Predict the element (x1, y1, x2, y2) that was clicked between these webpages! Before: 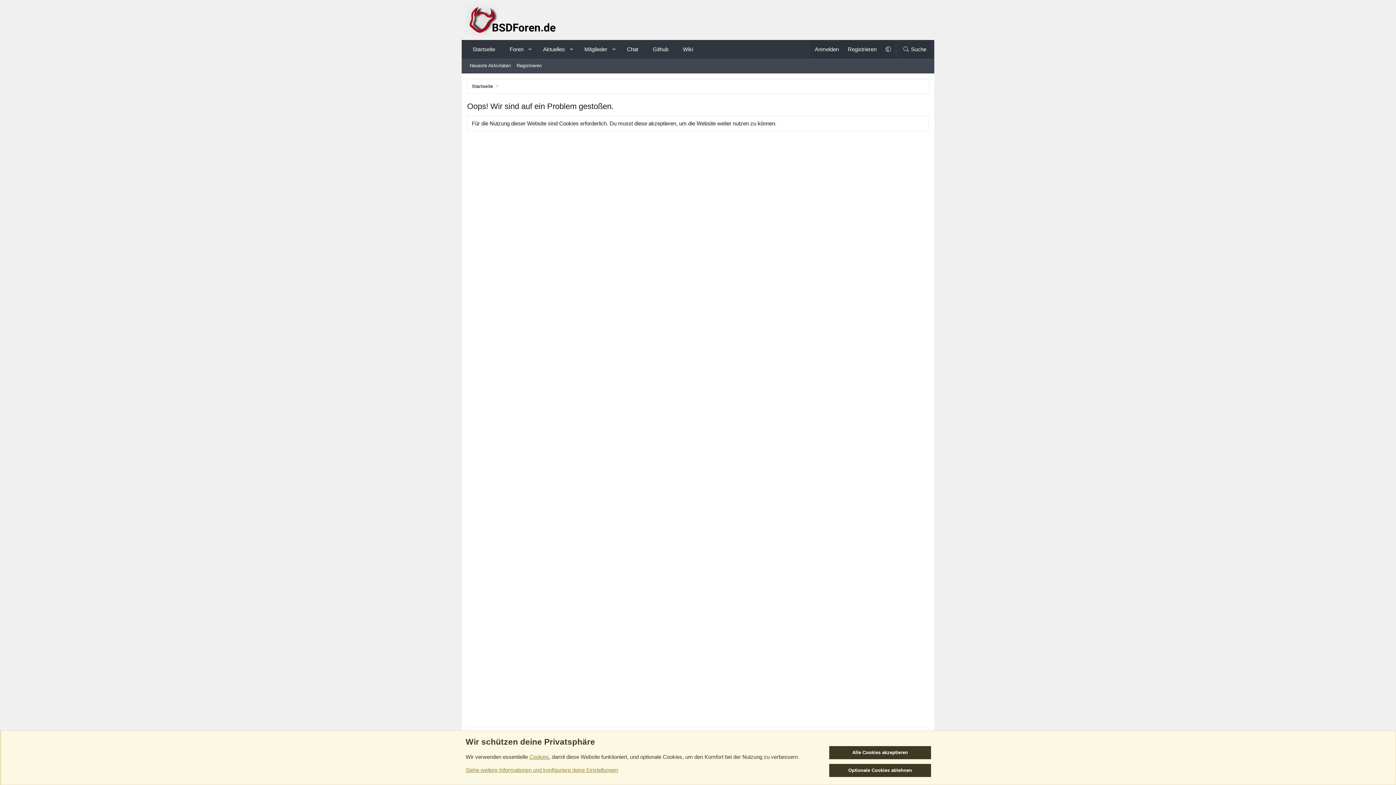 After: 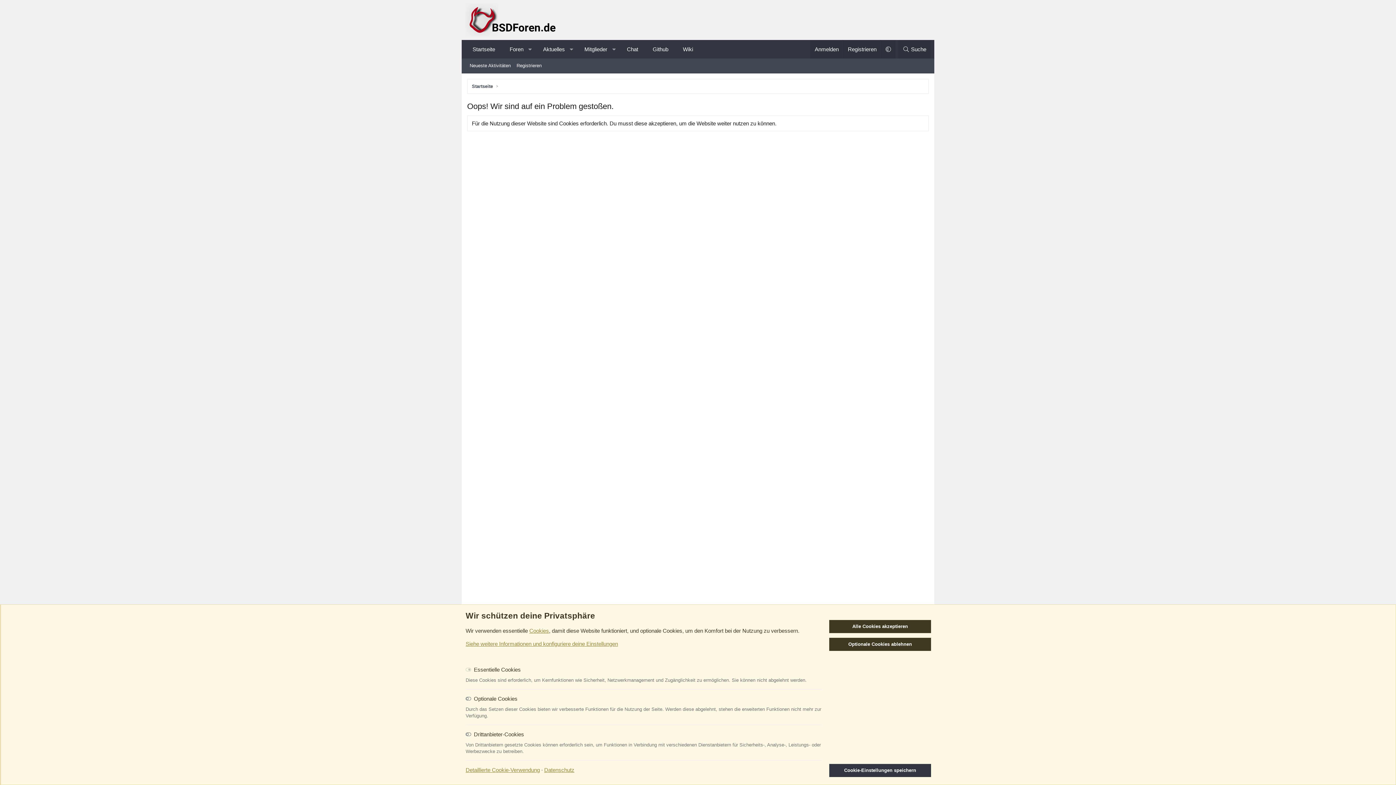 Action: label: Siehe weitere Informationen und konfiguriere deine Einstellungen bbox: (465, 767, 618, 773)